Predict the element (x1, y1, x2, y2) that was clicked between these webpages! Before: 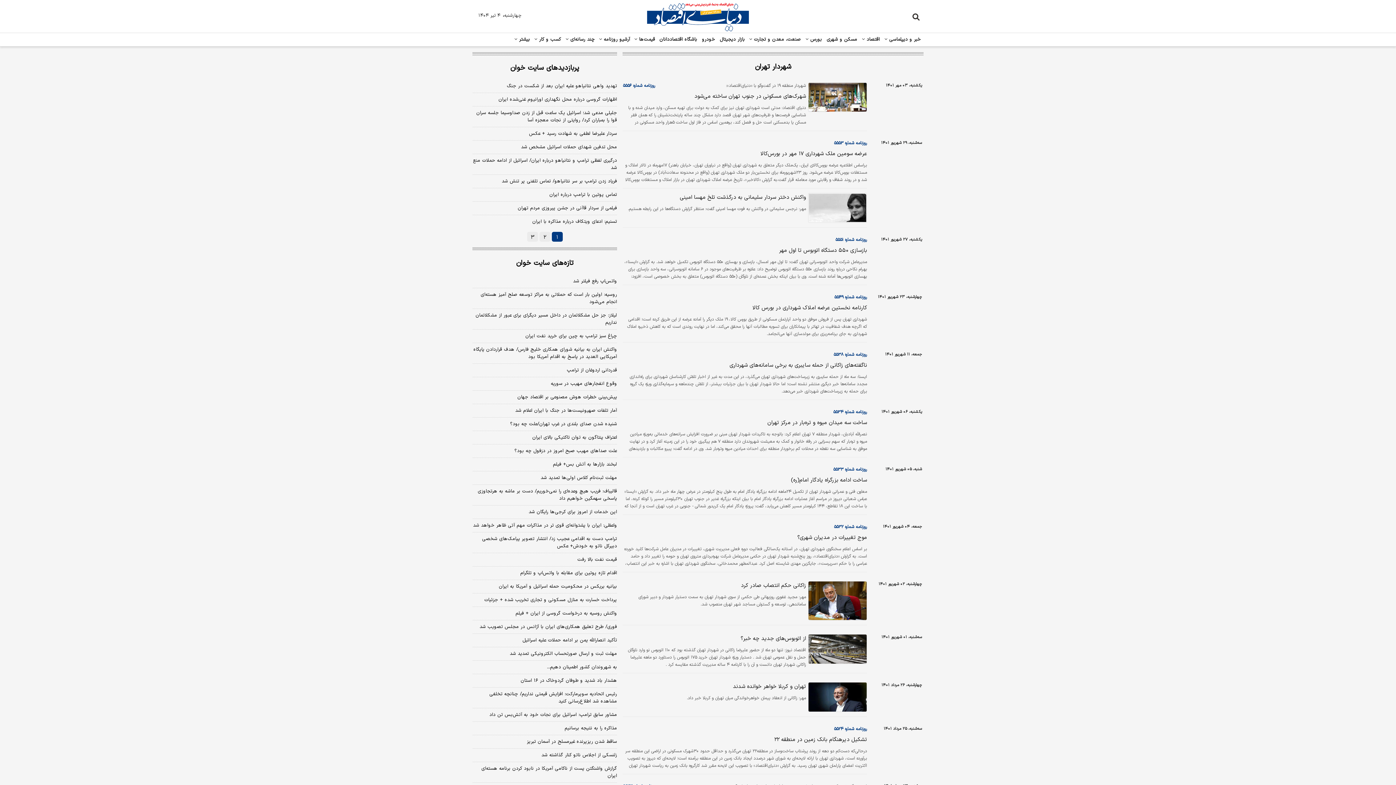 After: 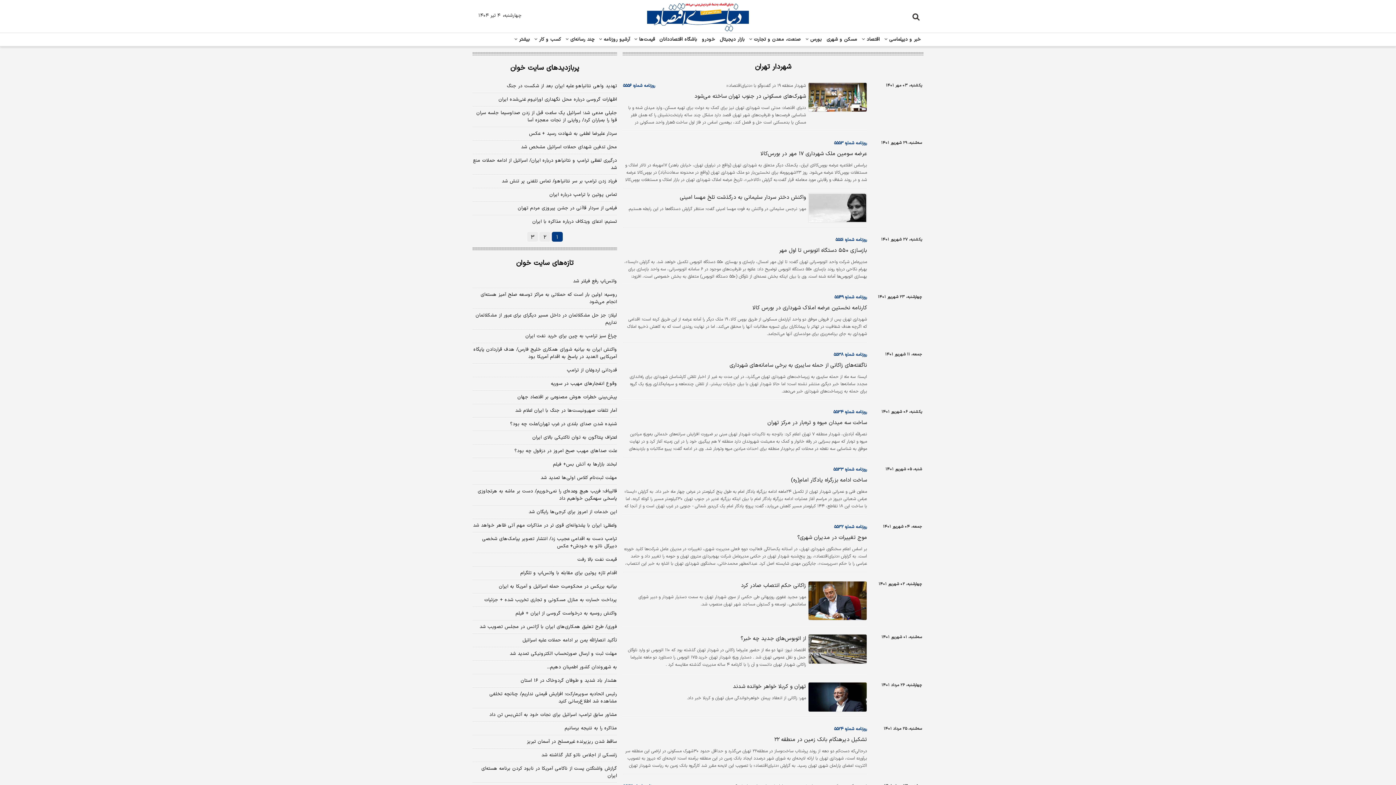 Action: label: چراغ سبز ترامپ به چین برای خرید نفت ایران bbox: (472, 330, 617, 342)